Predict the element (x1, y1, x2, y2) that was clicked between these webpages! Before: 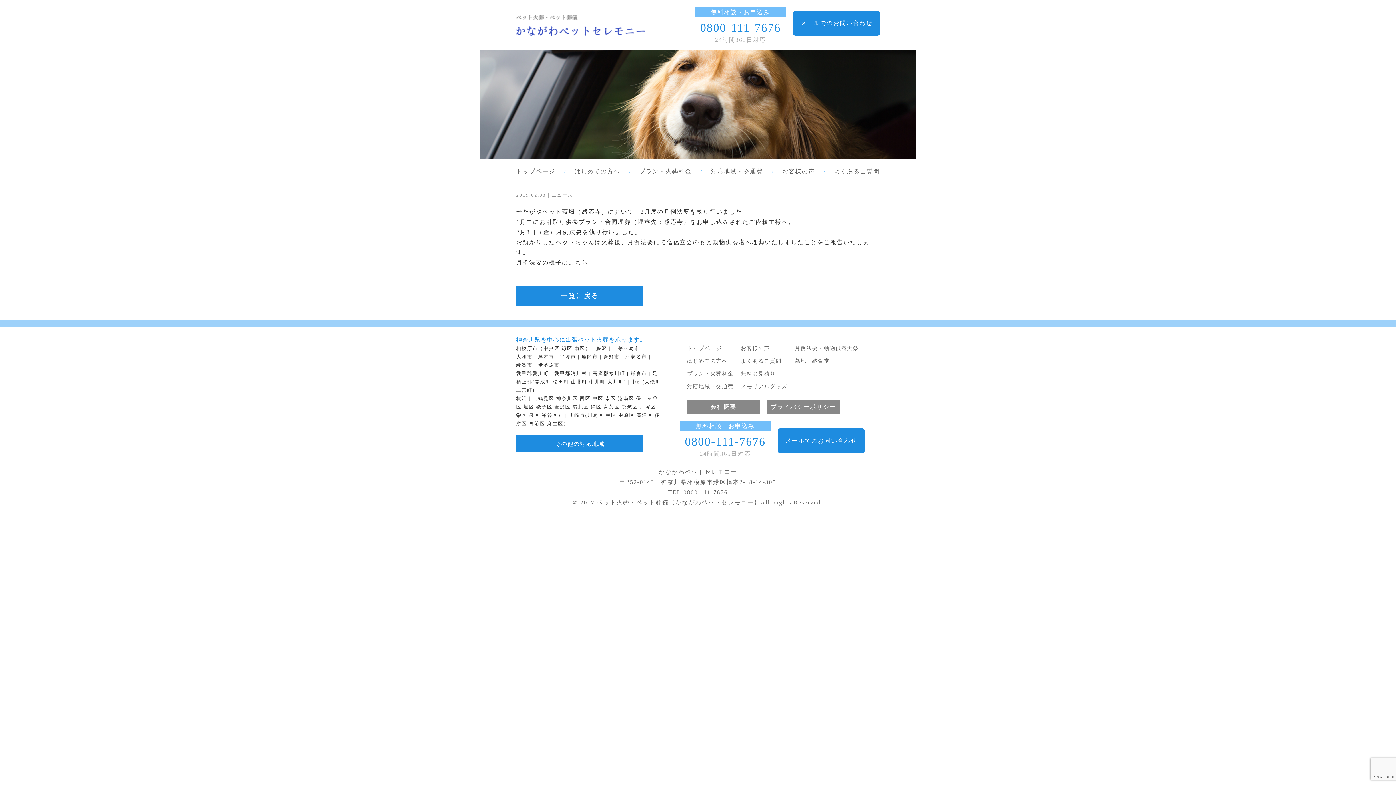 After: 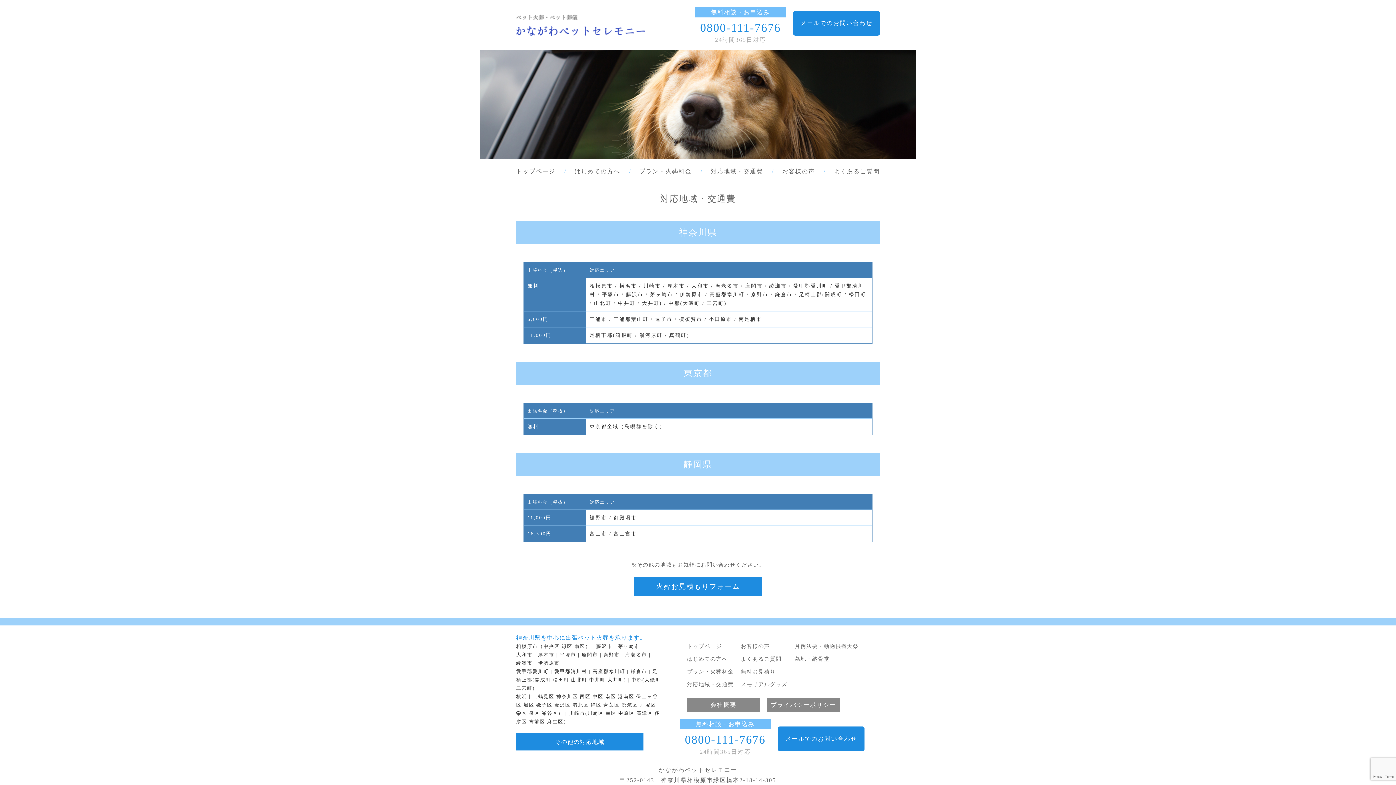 Action: label: 対応地域・交通費 bbox: (687, 380, 733, 393)